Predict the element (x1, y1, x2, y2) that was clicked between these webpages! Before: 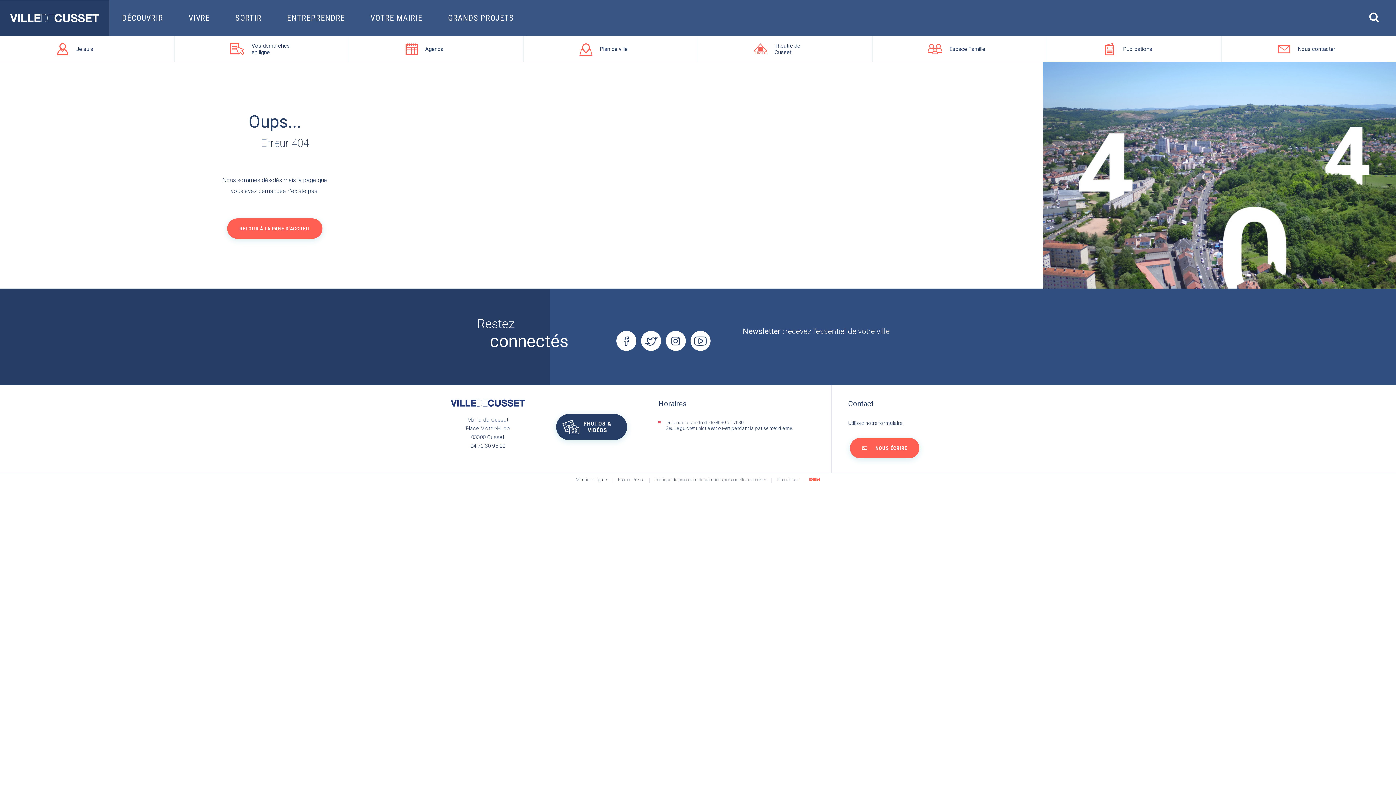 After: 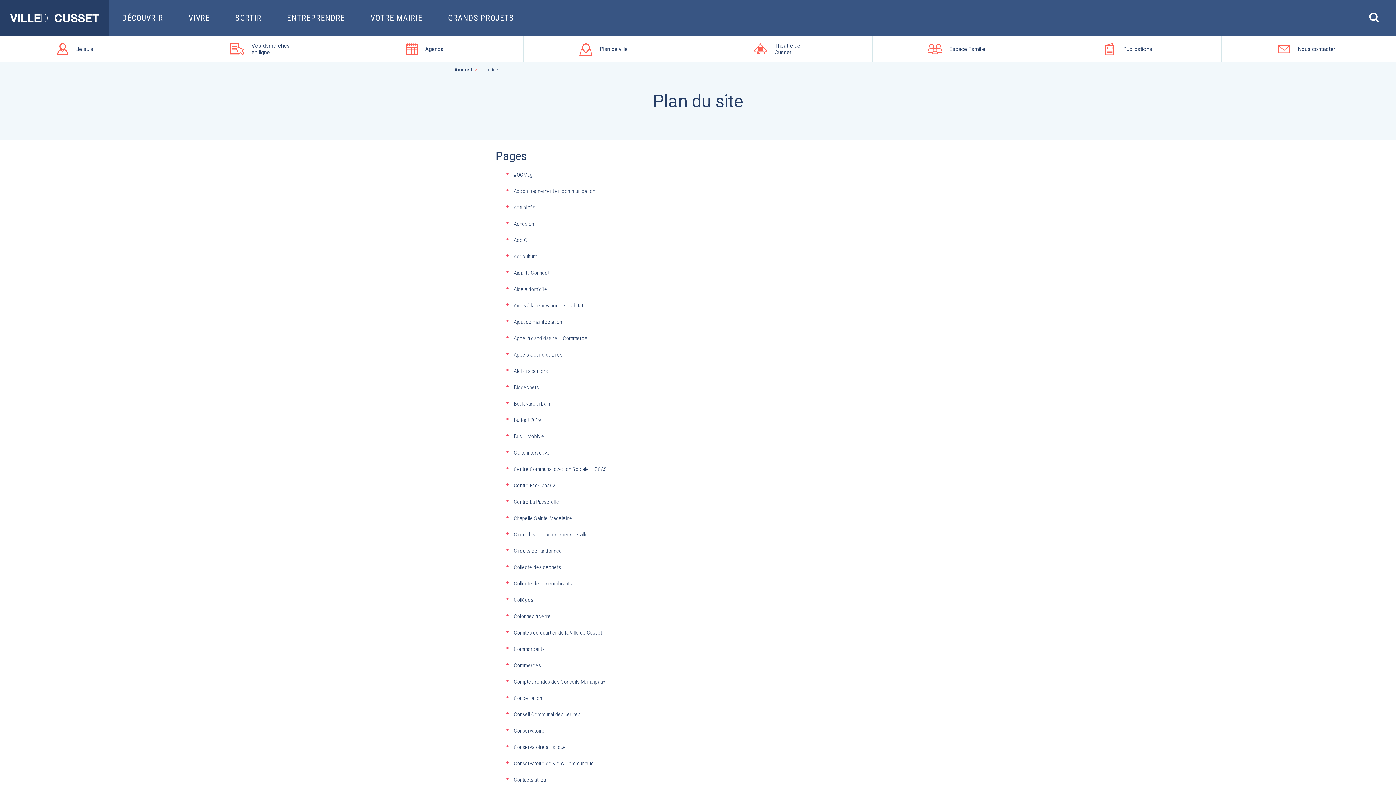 Action: bbox: (772, 477, 804, 482) label: Plan du site